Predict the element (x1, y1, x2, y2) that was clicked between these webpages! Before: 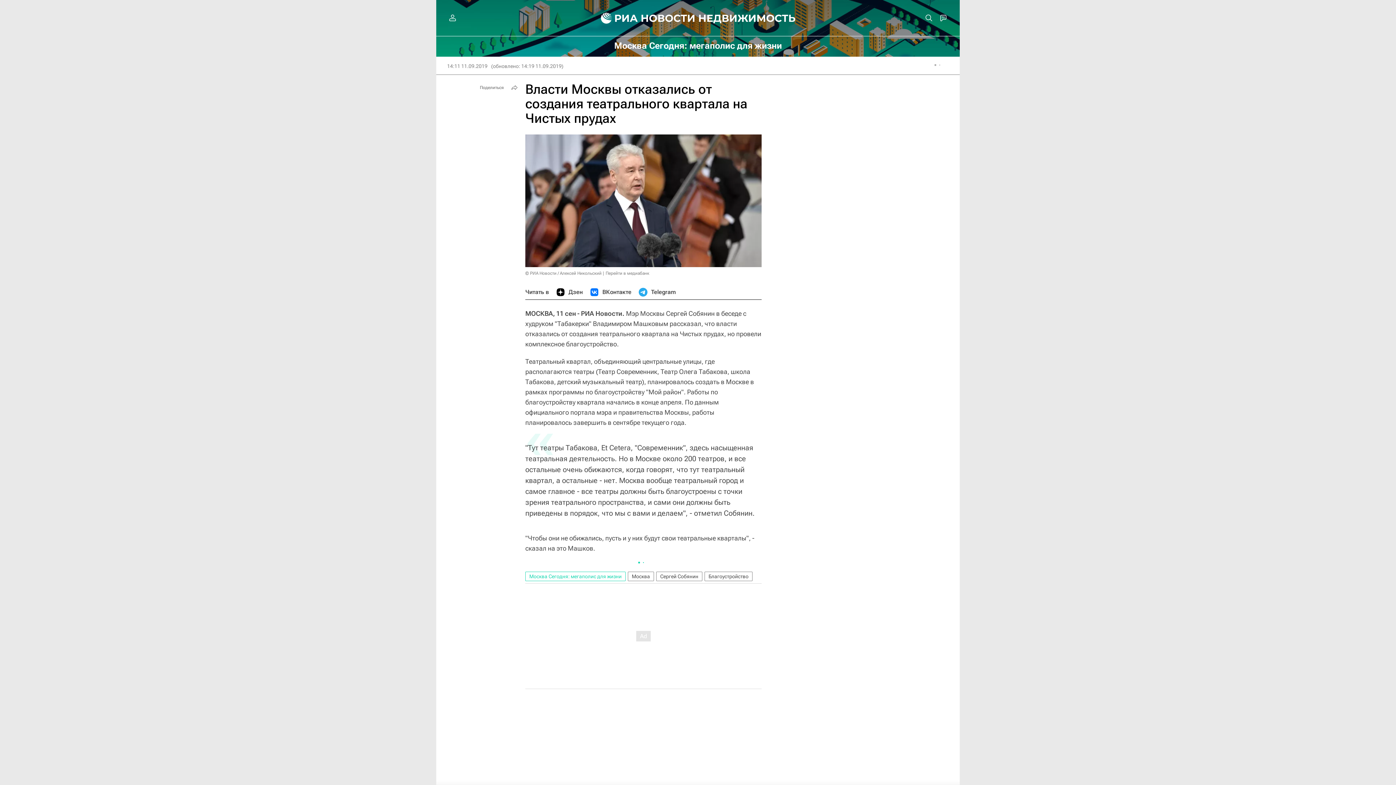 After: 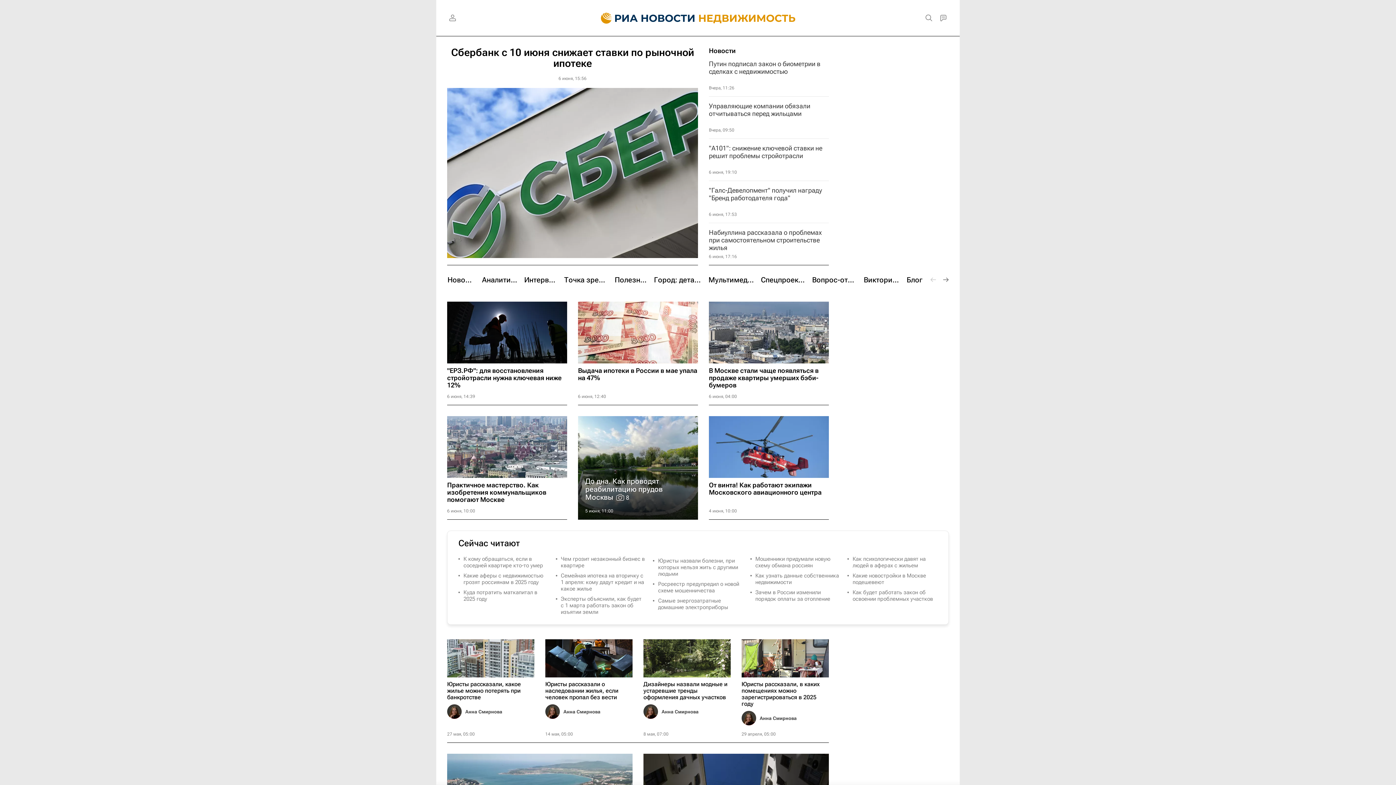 Action: bbox: (590, 0, 806, 36)